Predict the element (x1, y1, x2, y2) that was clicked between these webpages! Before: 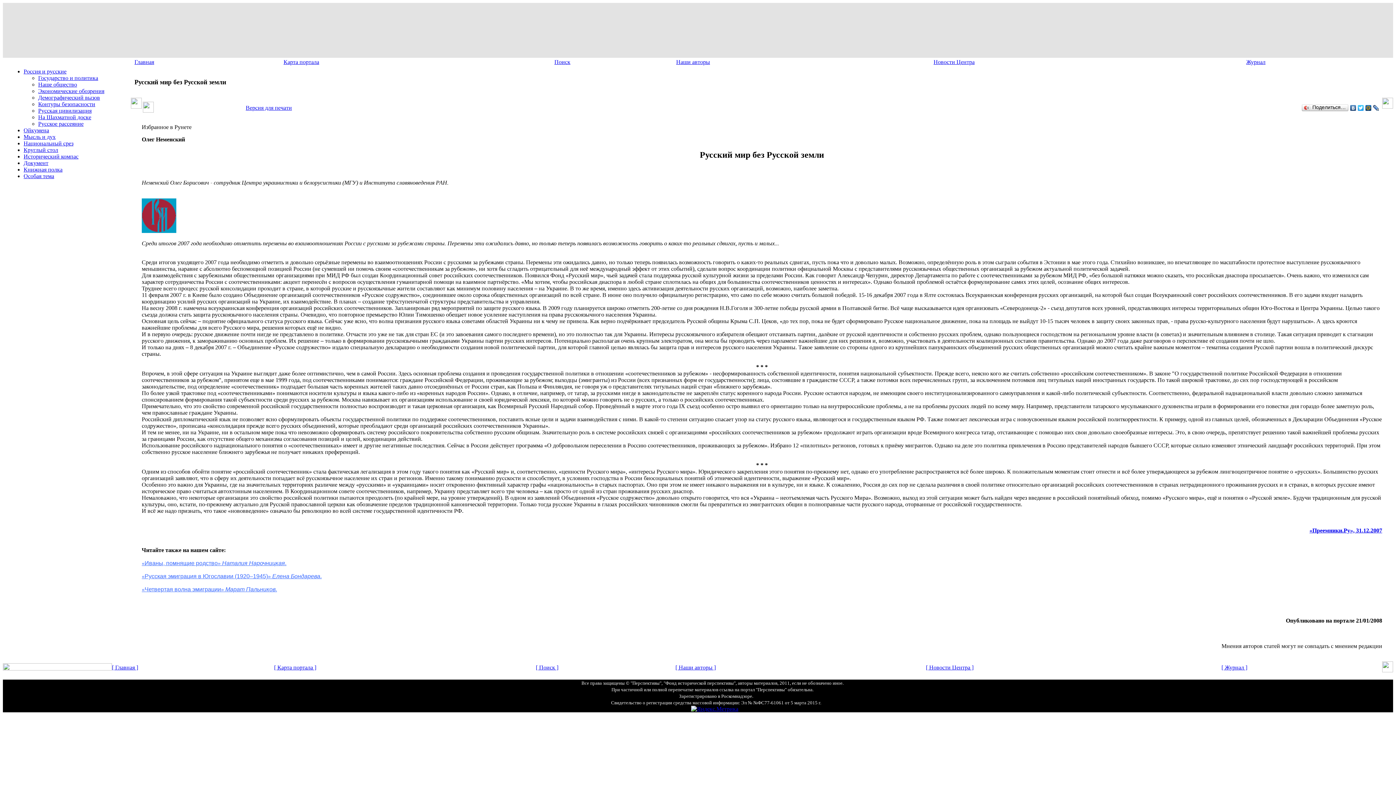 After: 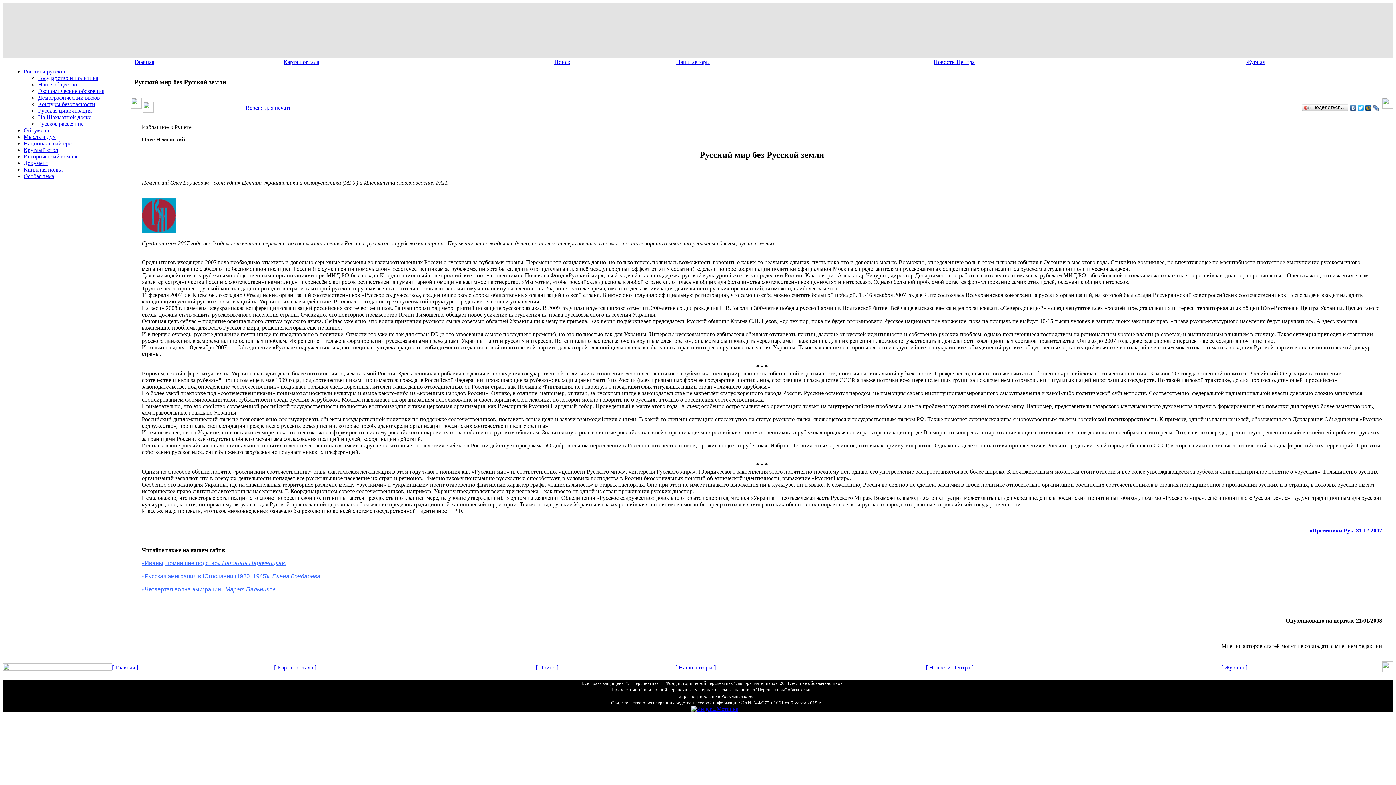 Action: bbox: (142, 107, 153, 113)